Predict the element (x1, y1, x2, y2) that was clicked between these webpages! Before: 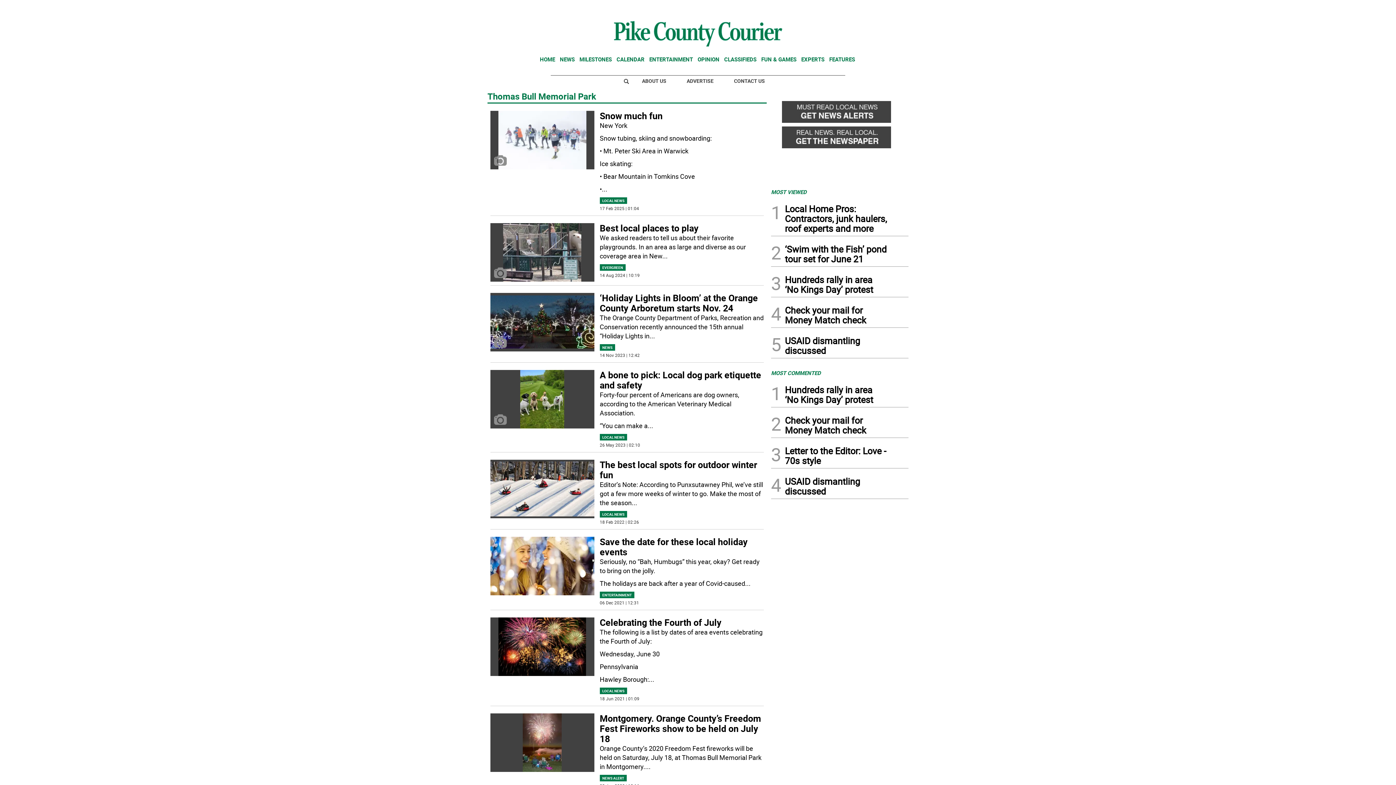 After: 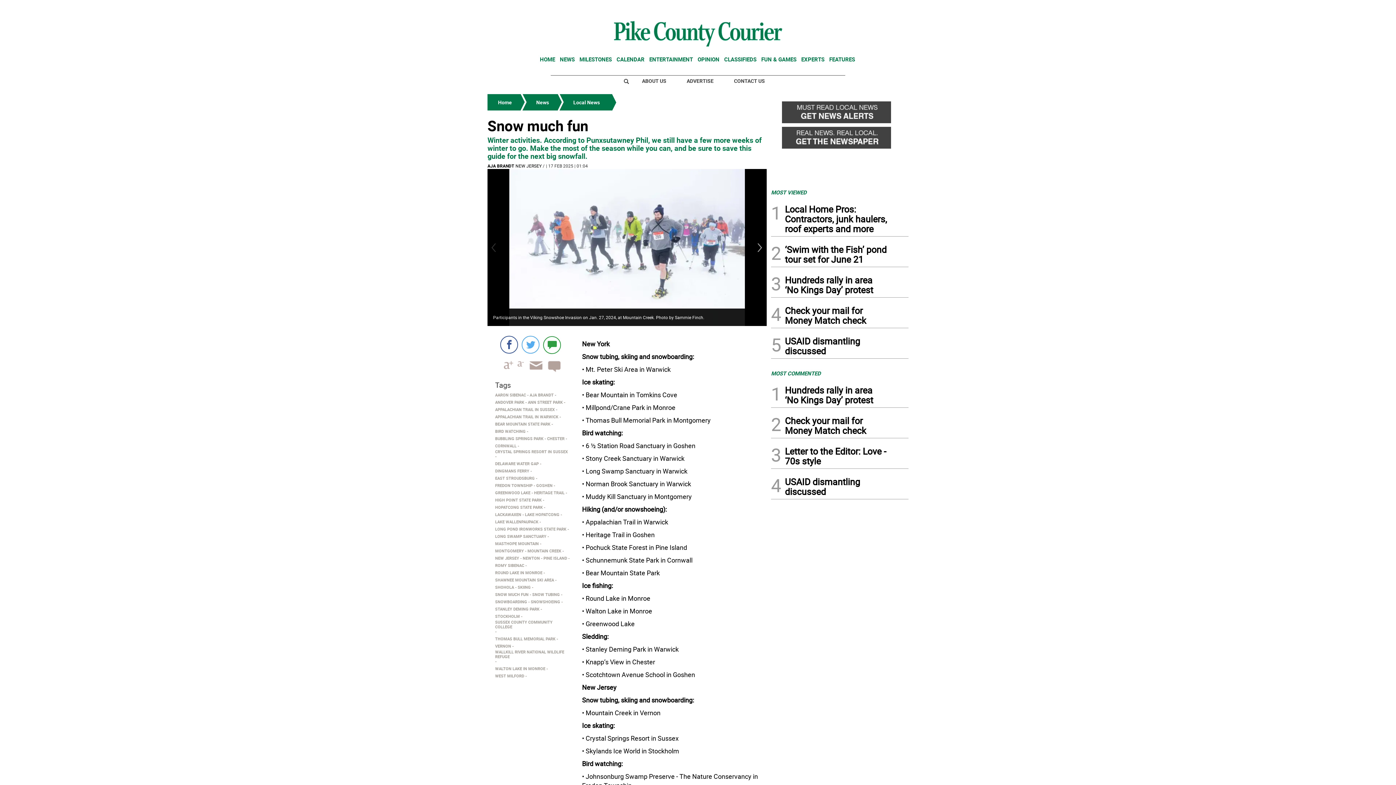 Action: bbox: (599, 113, 662, 120) label: Snow much fun